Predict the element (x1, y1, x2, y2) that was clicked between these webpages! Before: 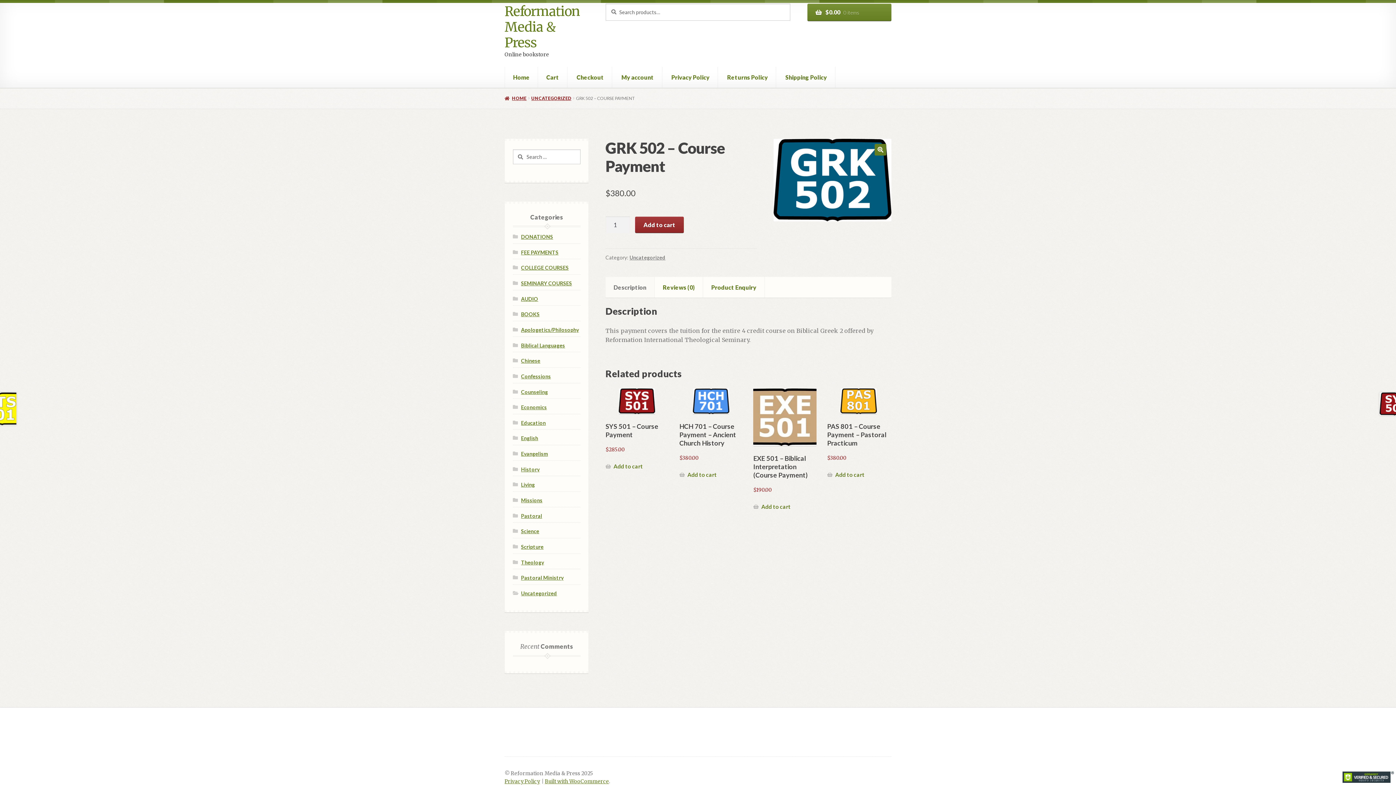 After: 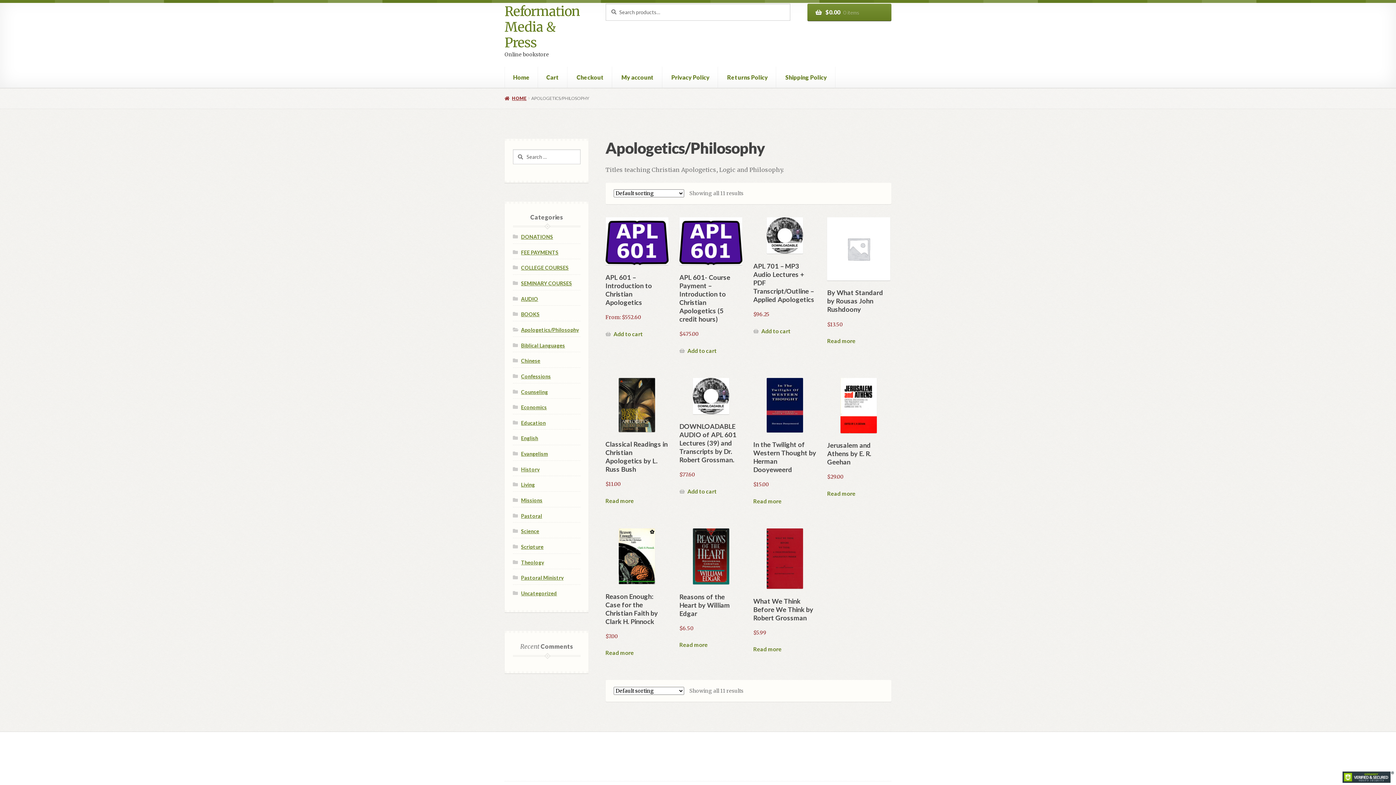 Action: label: Apologetics/Philosophy bbox: (521, 326, 579, 333)